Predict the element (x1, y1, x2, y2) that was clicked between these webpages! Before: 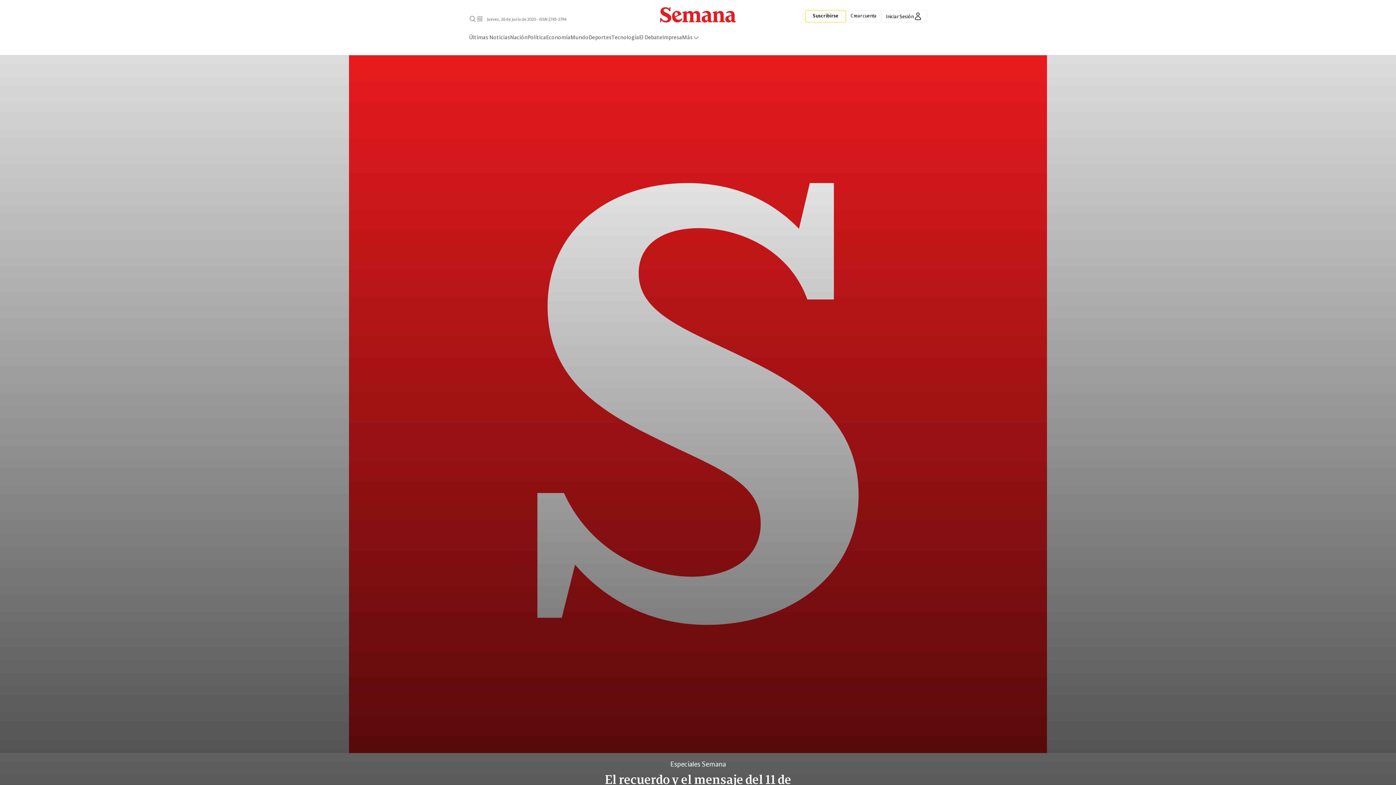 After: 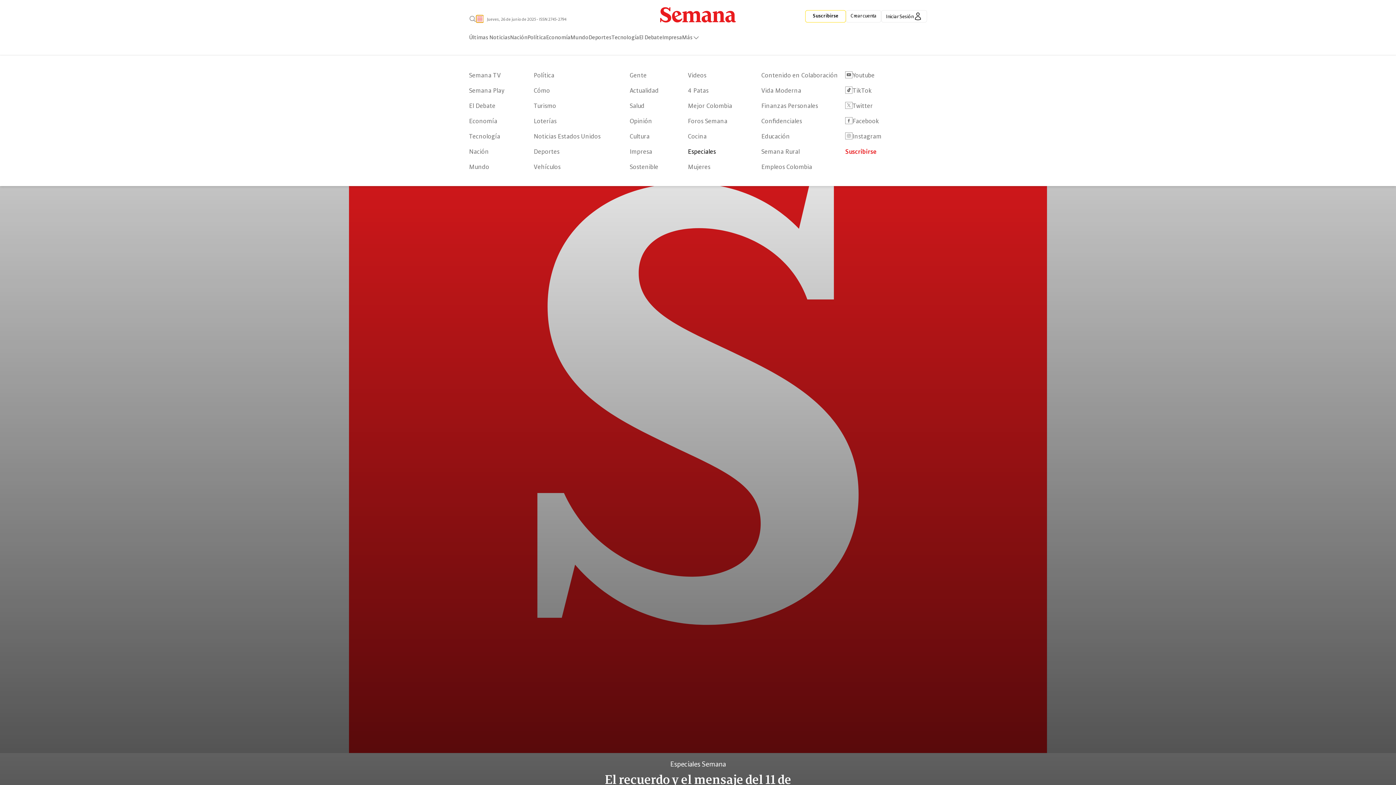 Action: bbox: (476, 15, 483, 22)